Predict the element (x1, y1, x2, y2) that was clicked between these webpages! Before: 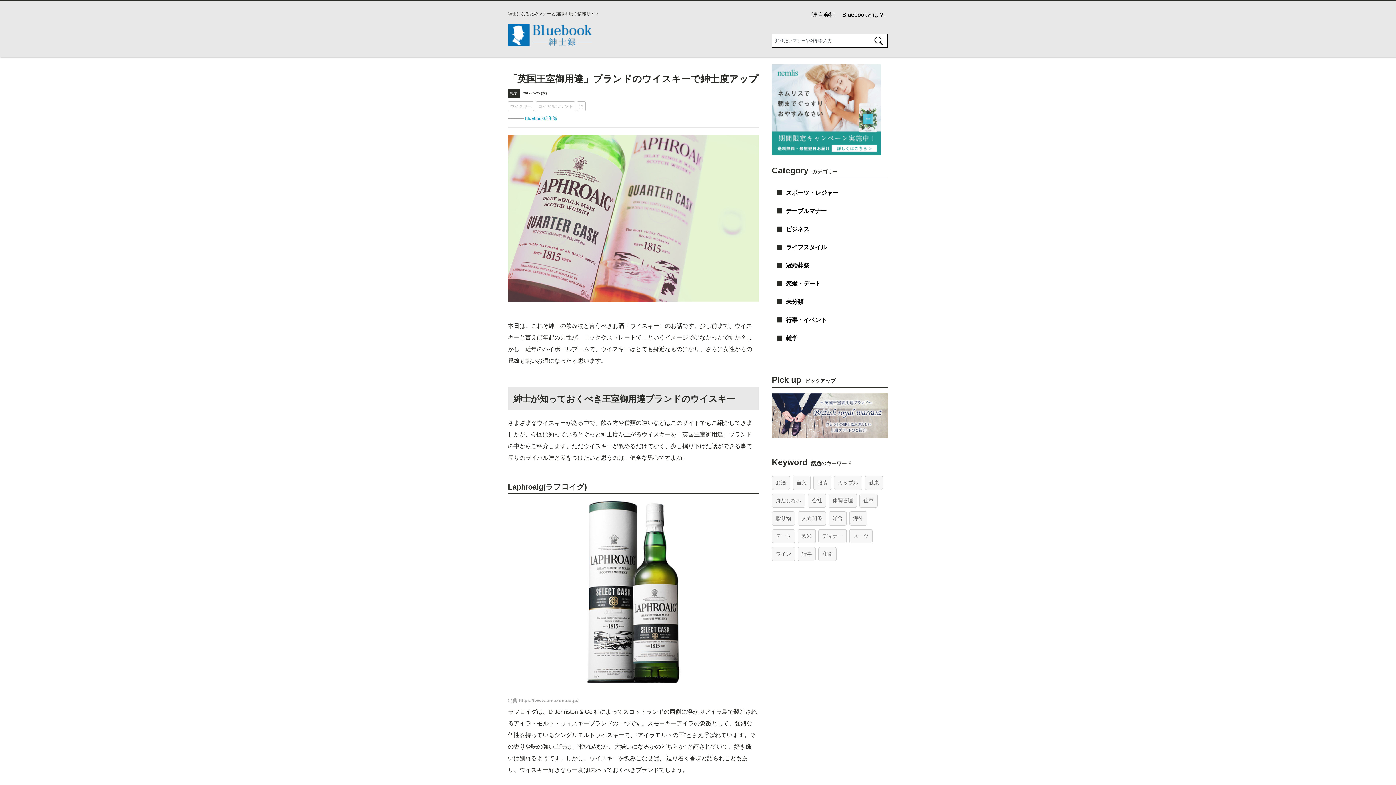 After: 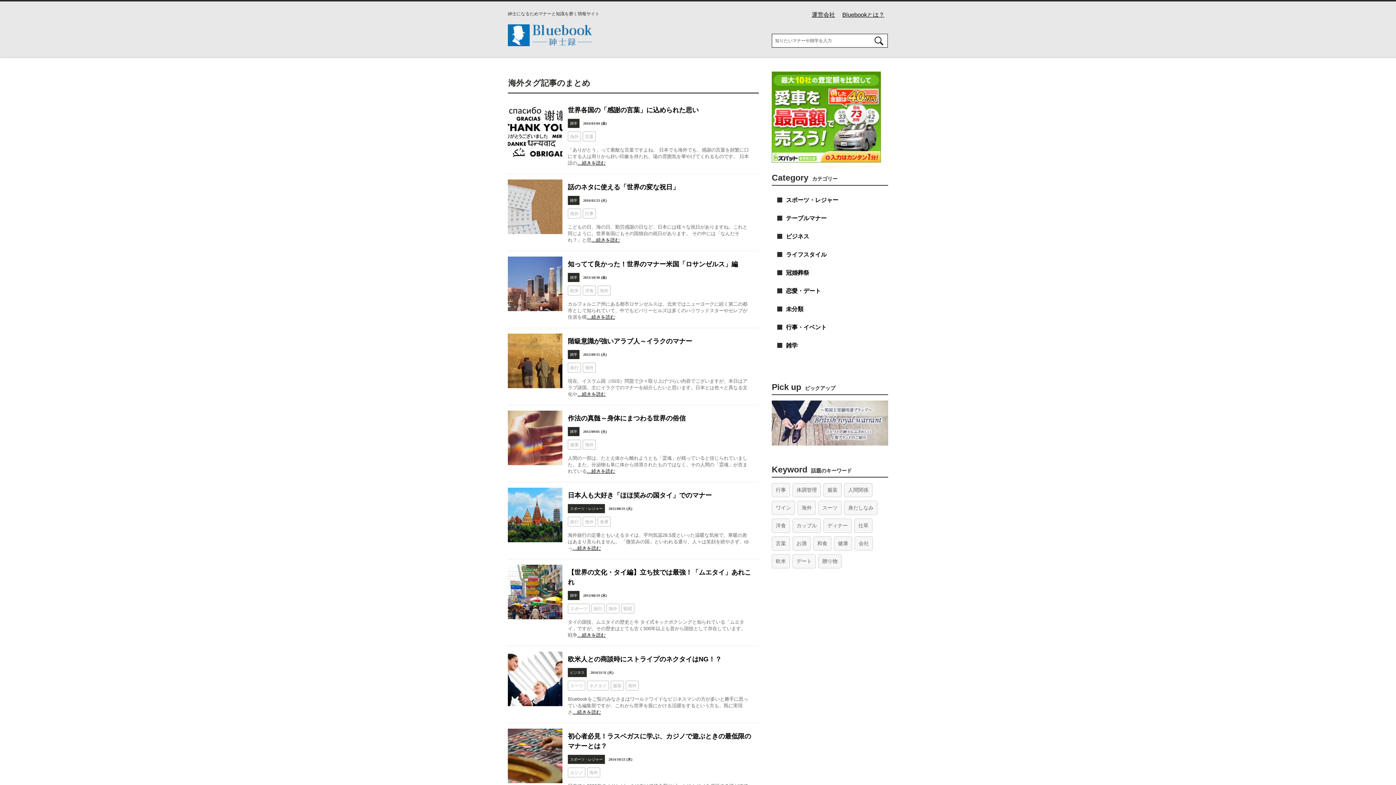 Action: bbox: (849, 511, 867, 525) label: 海外 (12個の項目)